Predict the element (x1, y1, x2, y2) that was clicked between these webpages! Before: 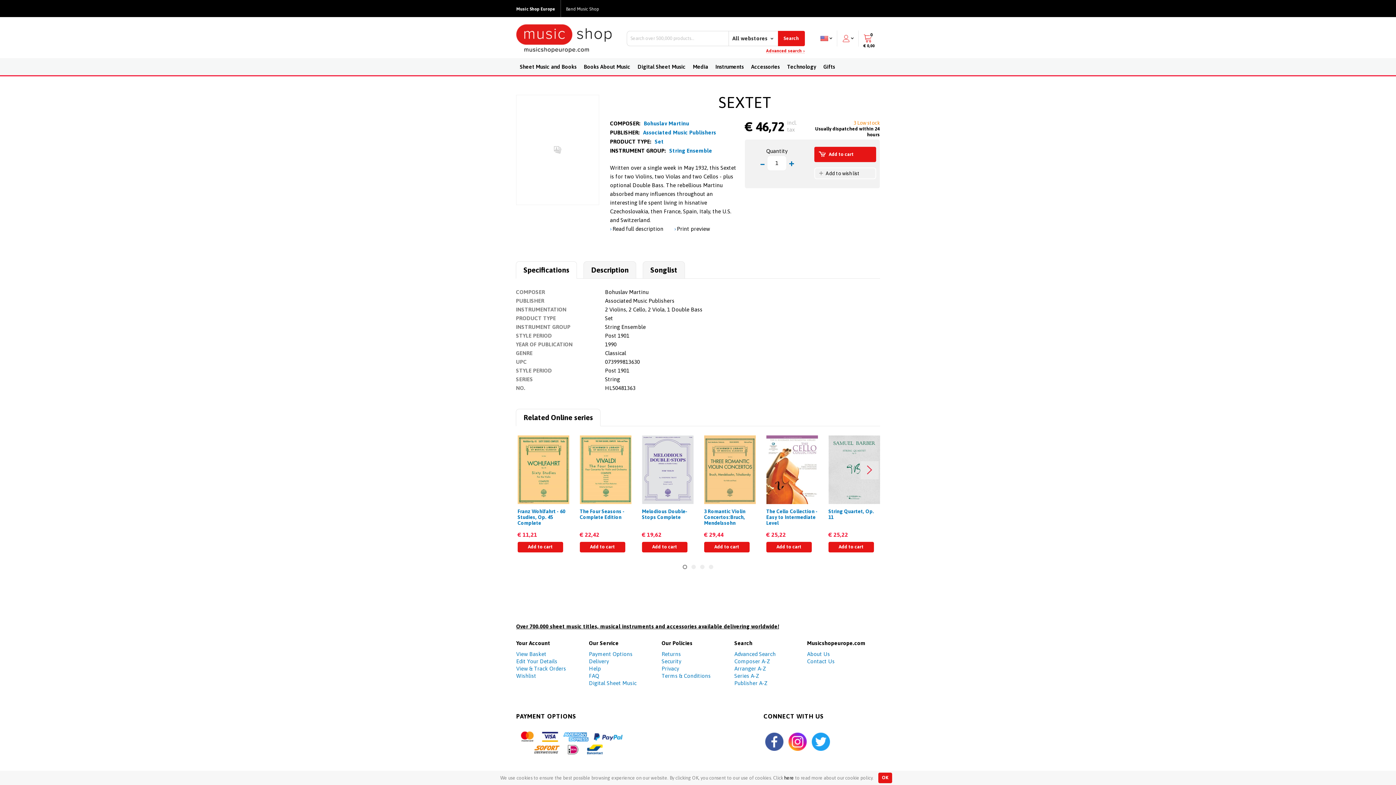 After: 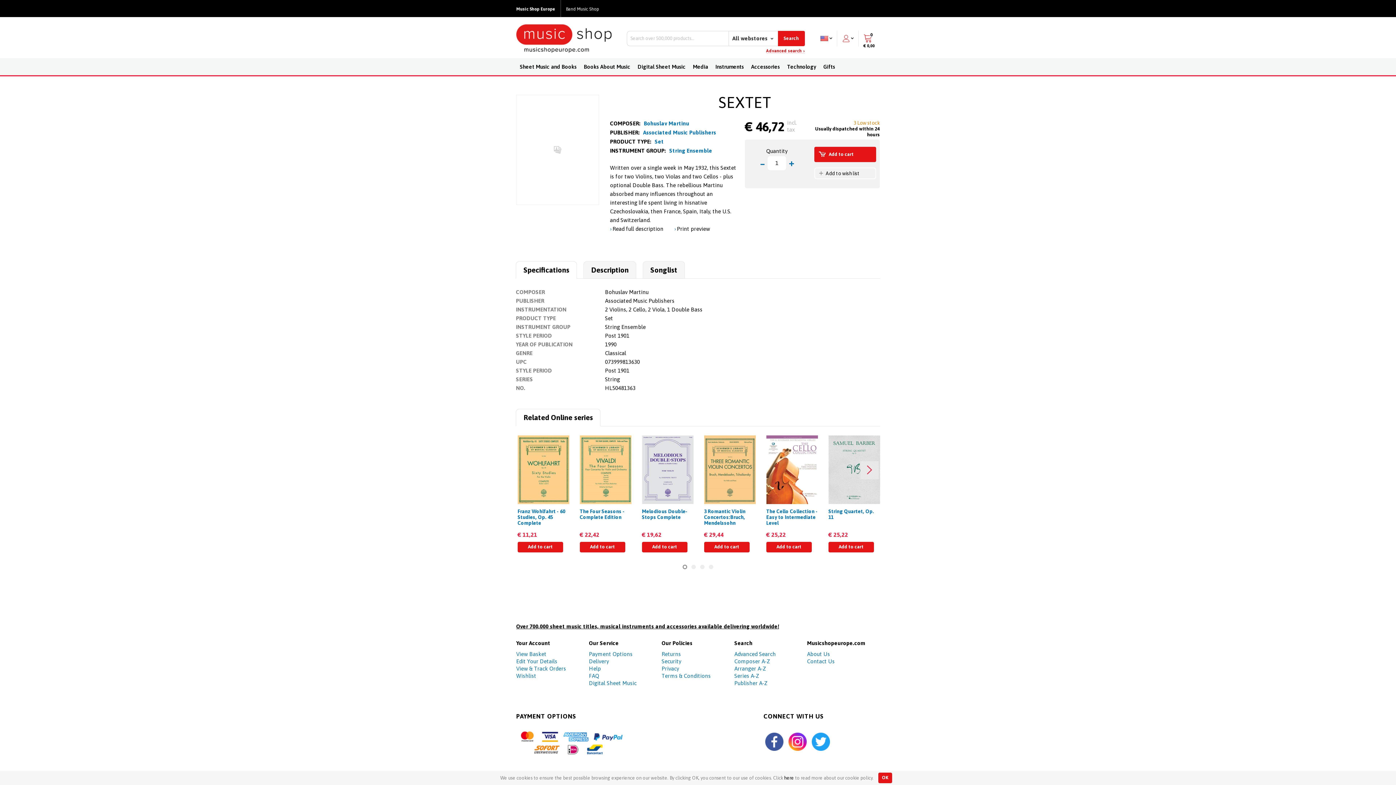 Action: bbox: (681, 563, 688, 570) label: 1 of 4